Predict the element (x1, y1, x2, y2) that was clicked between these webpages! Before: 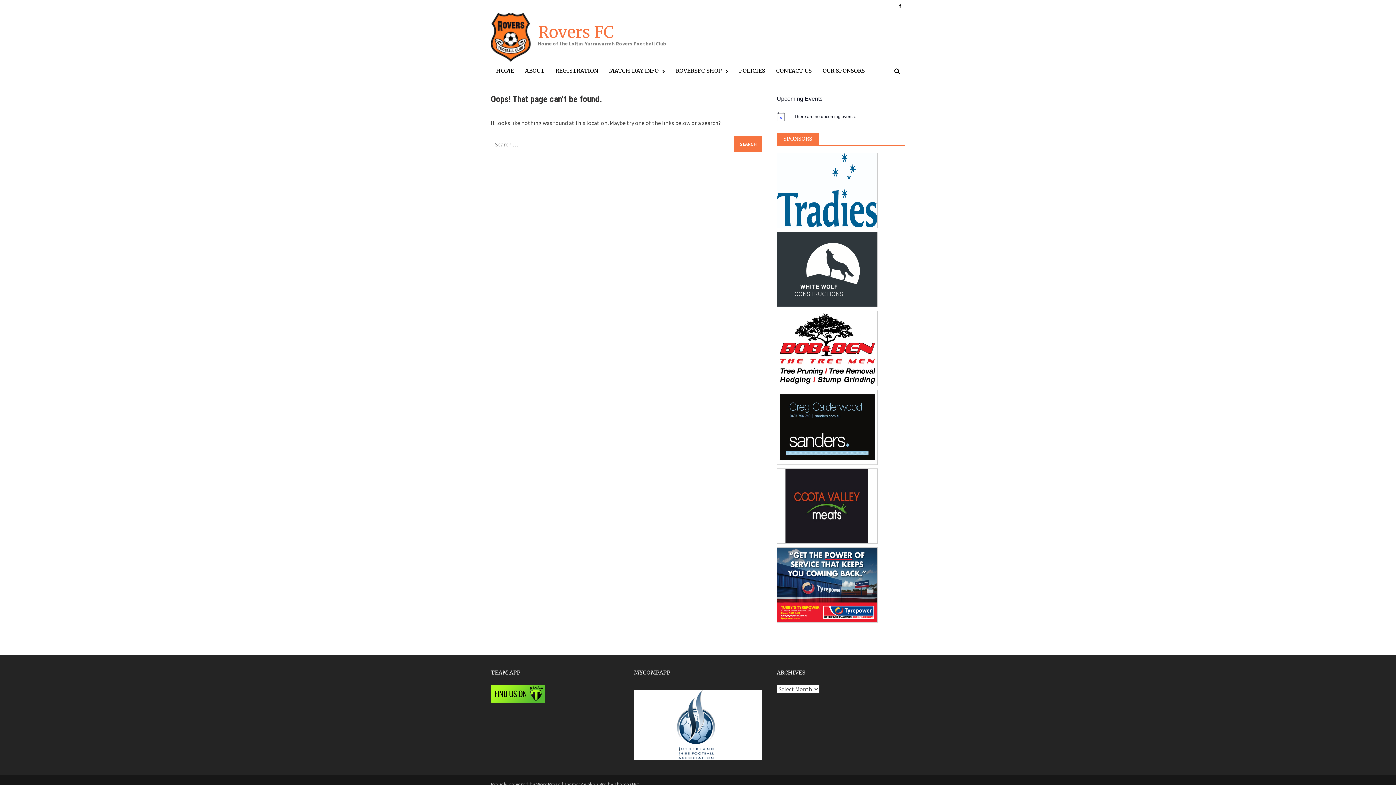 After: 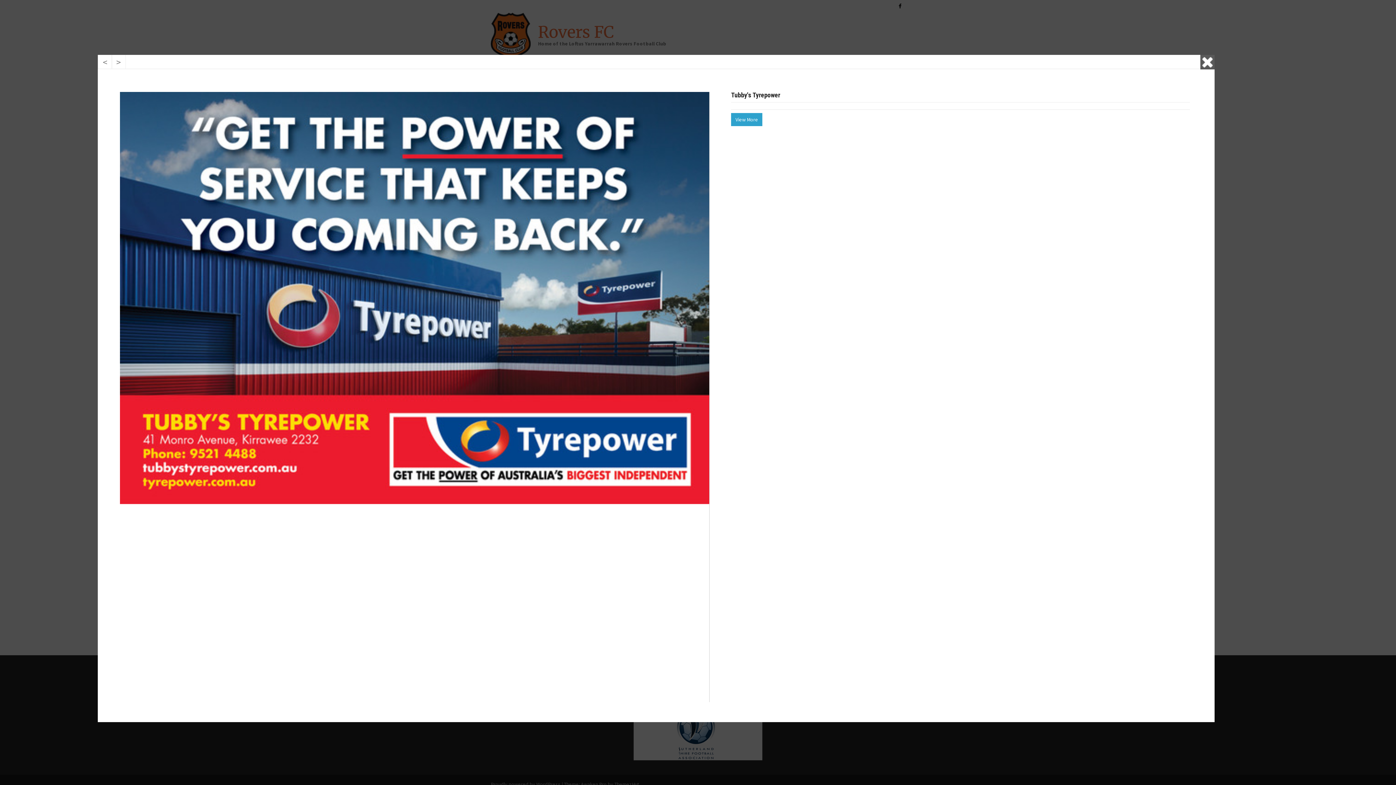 Action: bbox: (777, 555, 877, 570) label: TUBBY'S TYREPOWER